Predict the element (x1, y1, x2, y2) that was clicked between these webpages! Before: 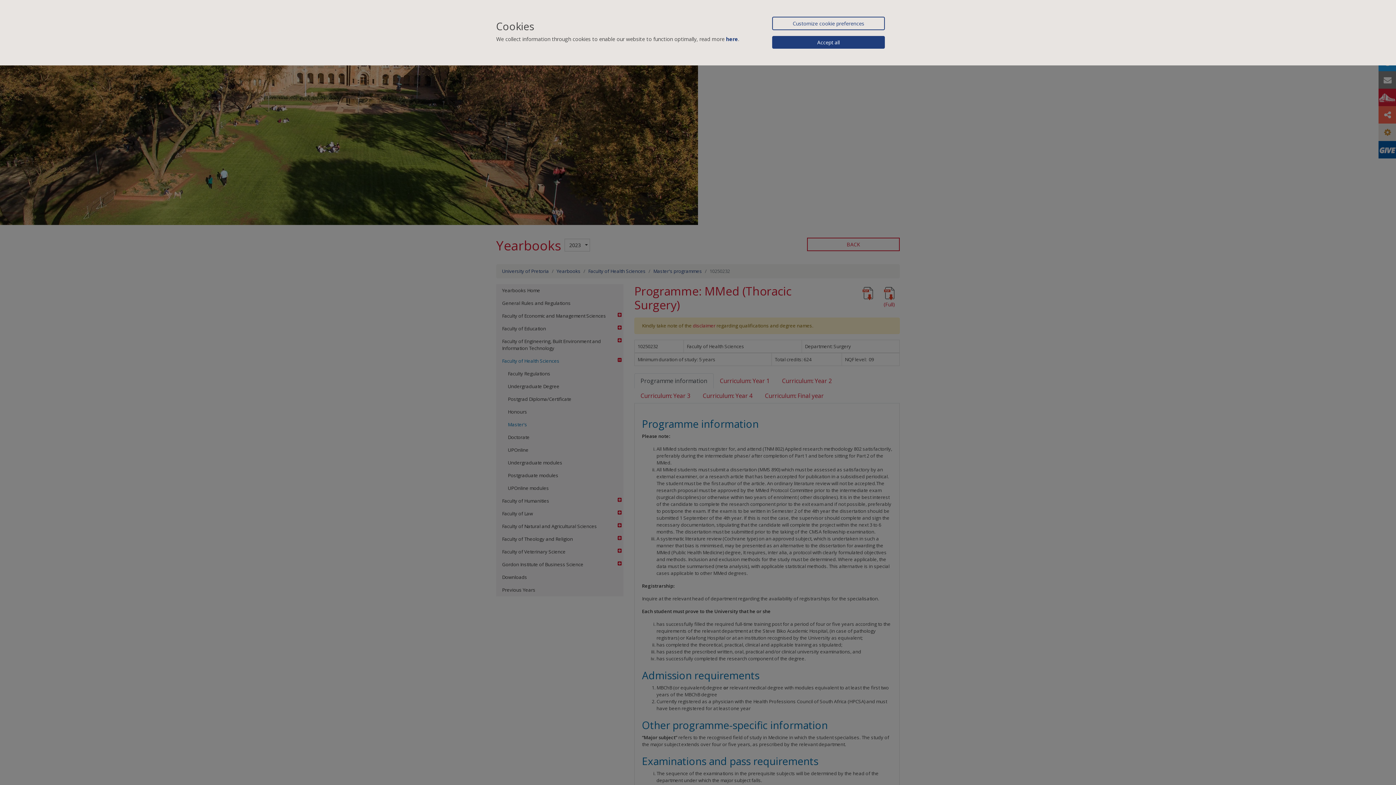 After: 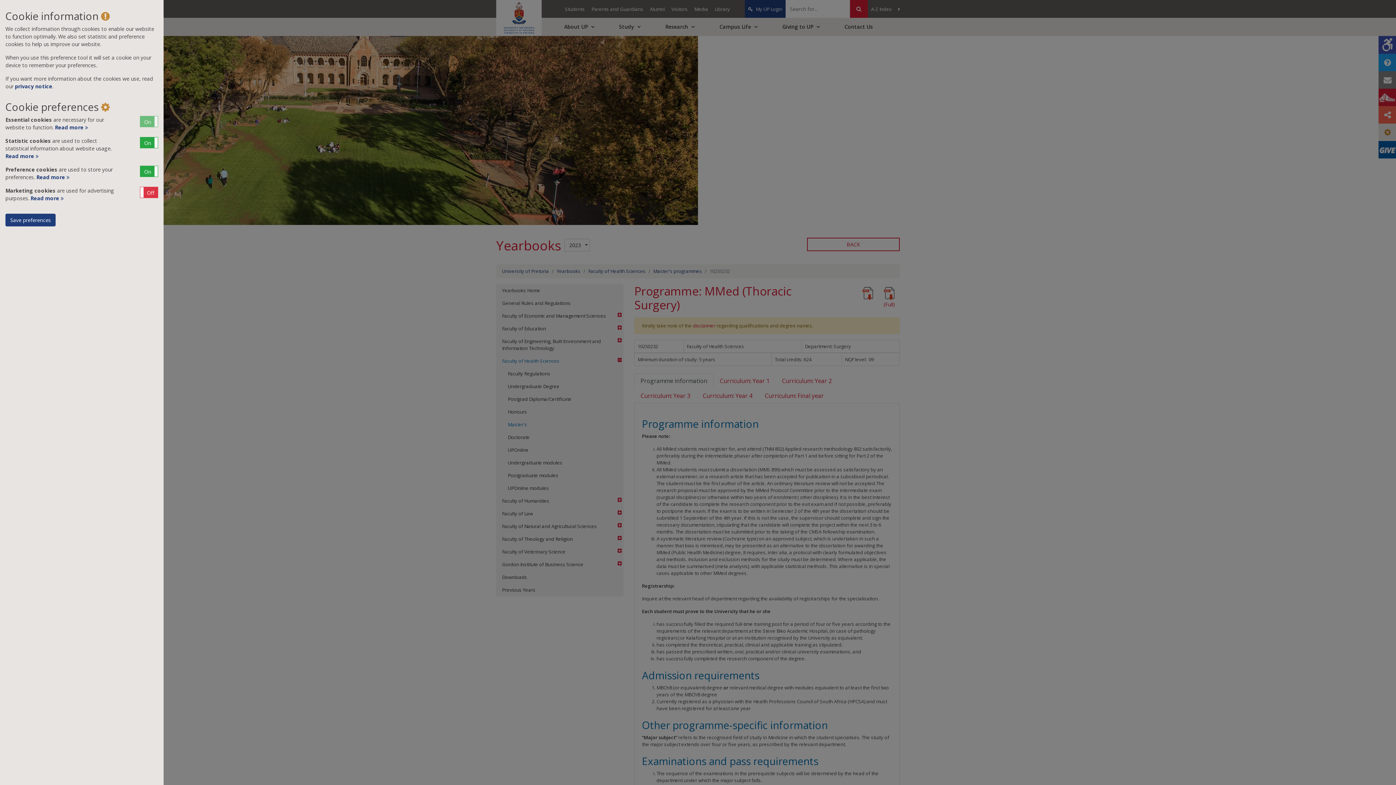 Action: label: Customize cookie preferences bbox: (772, 16, 885, 30)